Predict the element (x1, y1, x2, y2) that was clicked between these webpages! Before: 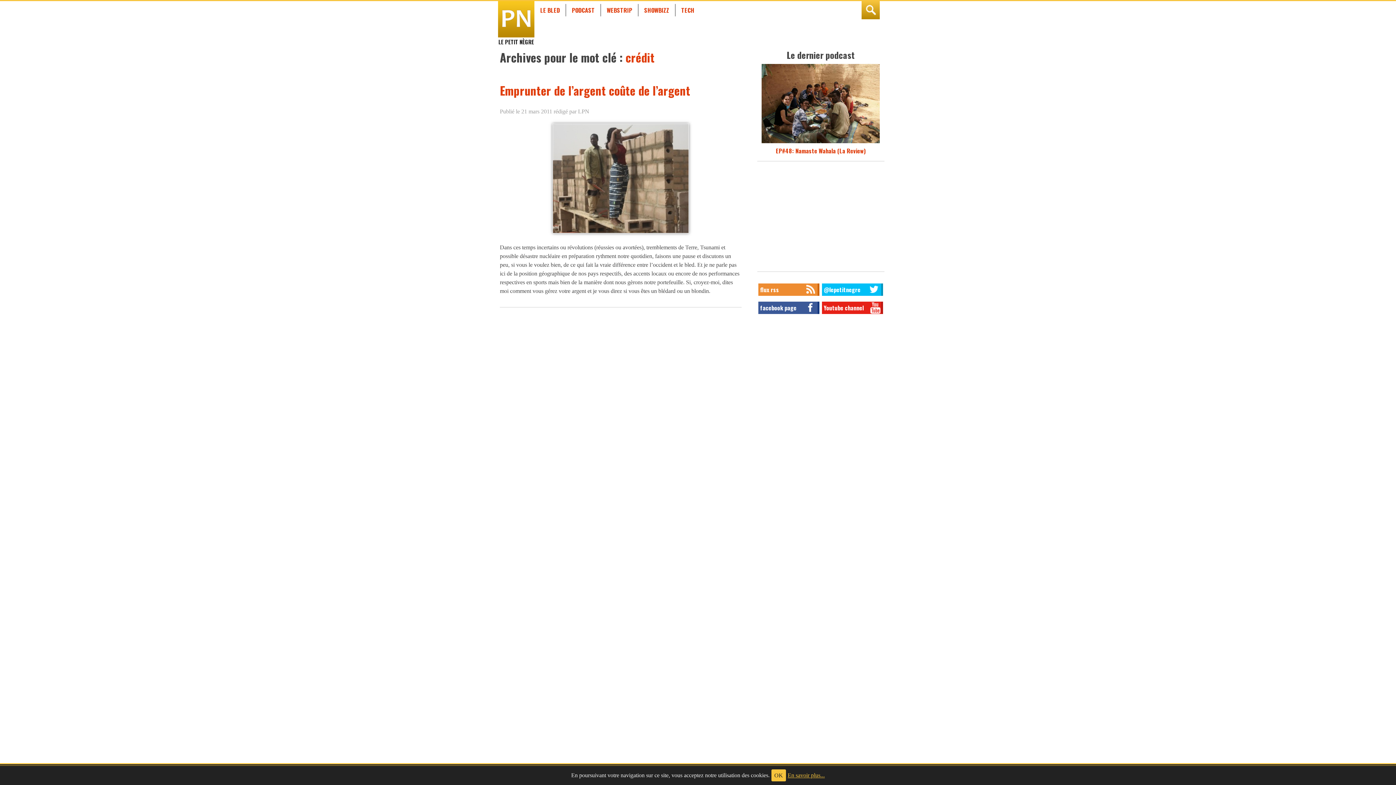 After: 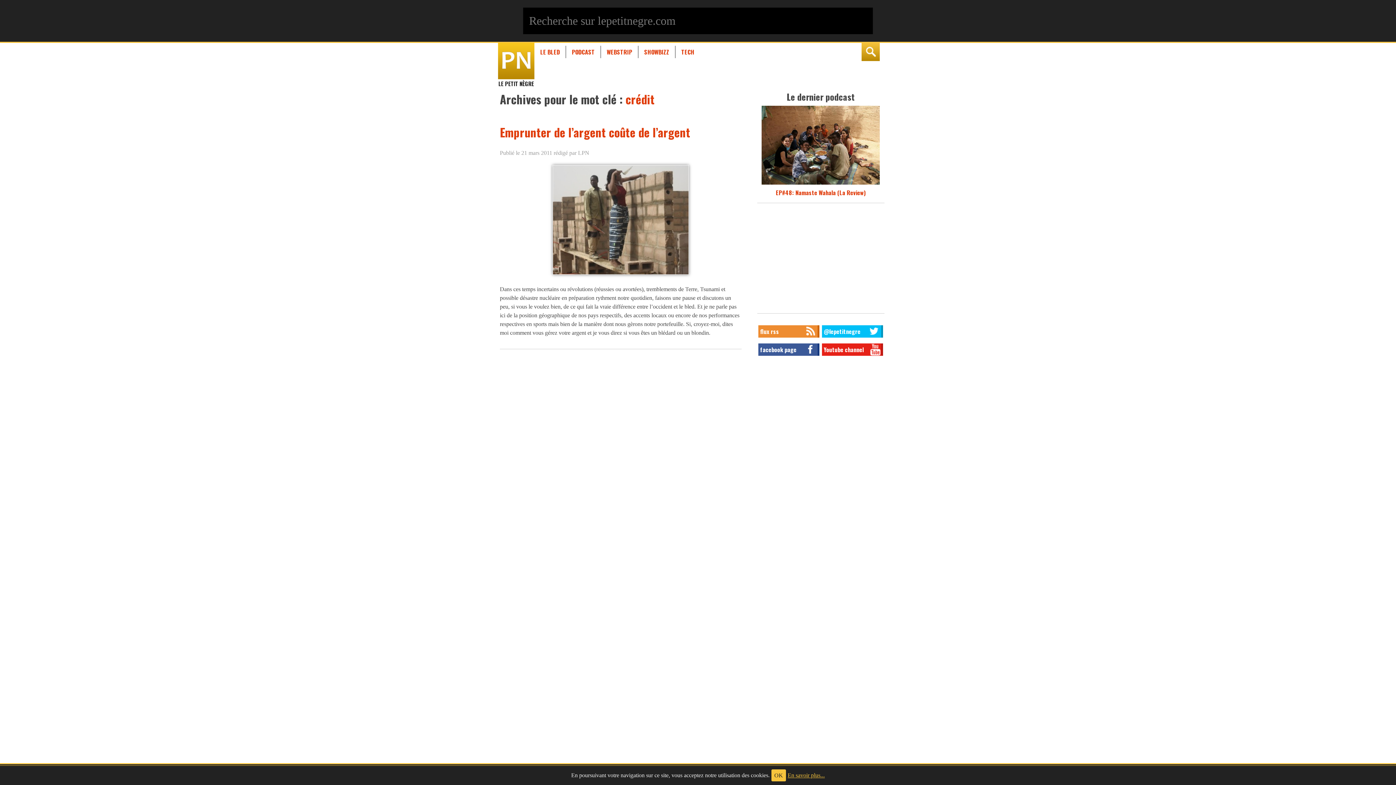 Action: bbox: (861, 1, 880, 19) label: RECHERCHER